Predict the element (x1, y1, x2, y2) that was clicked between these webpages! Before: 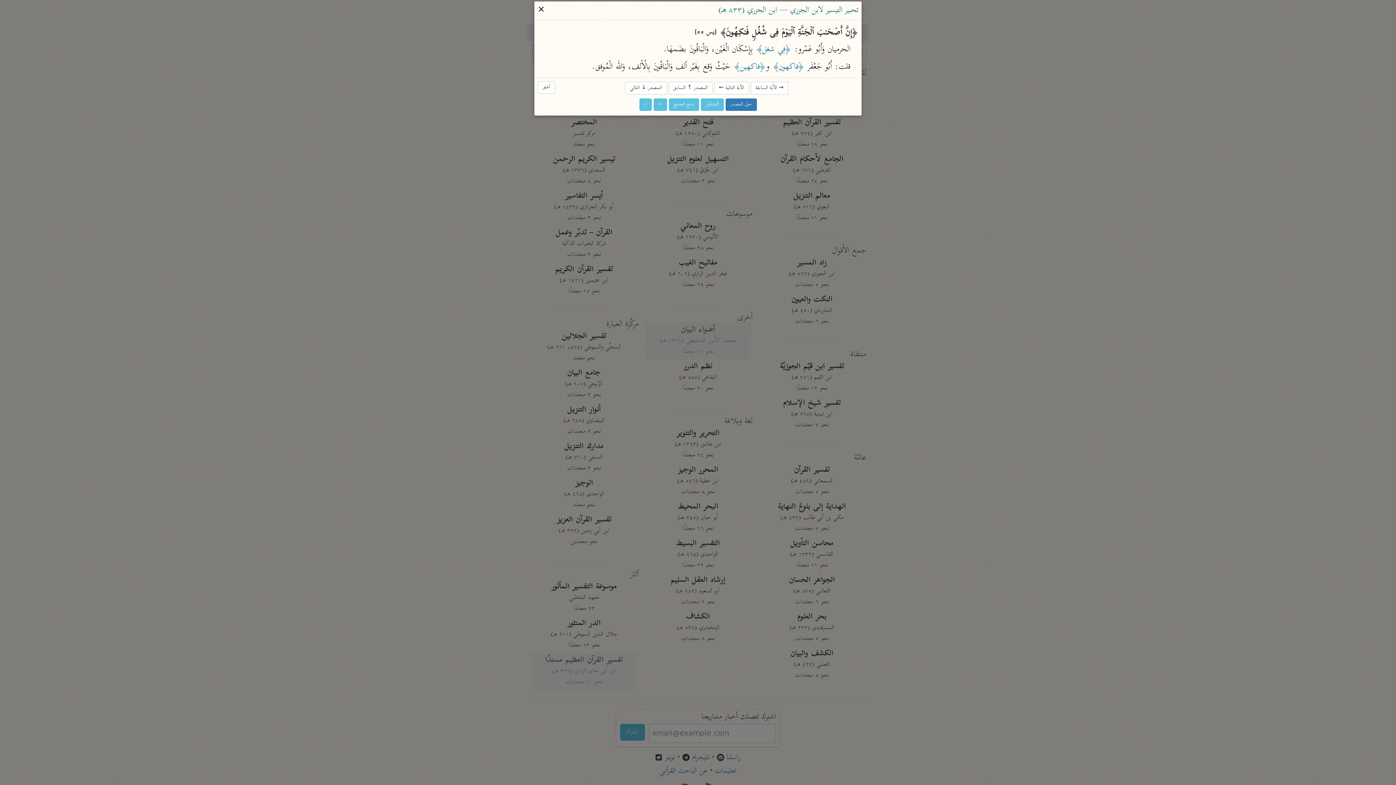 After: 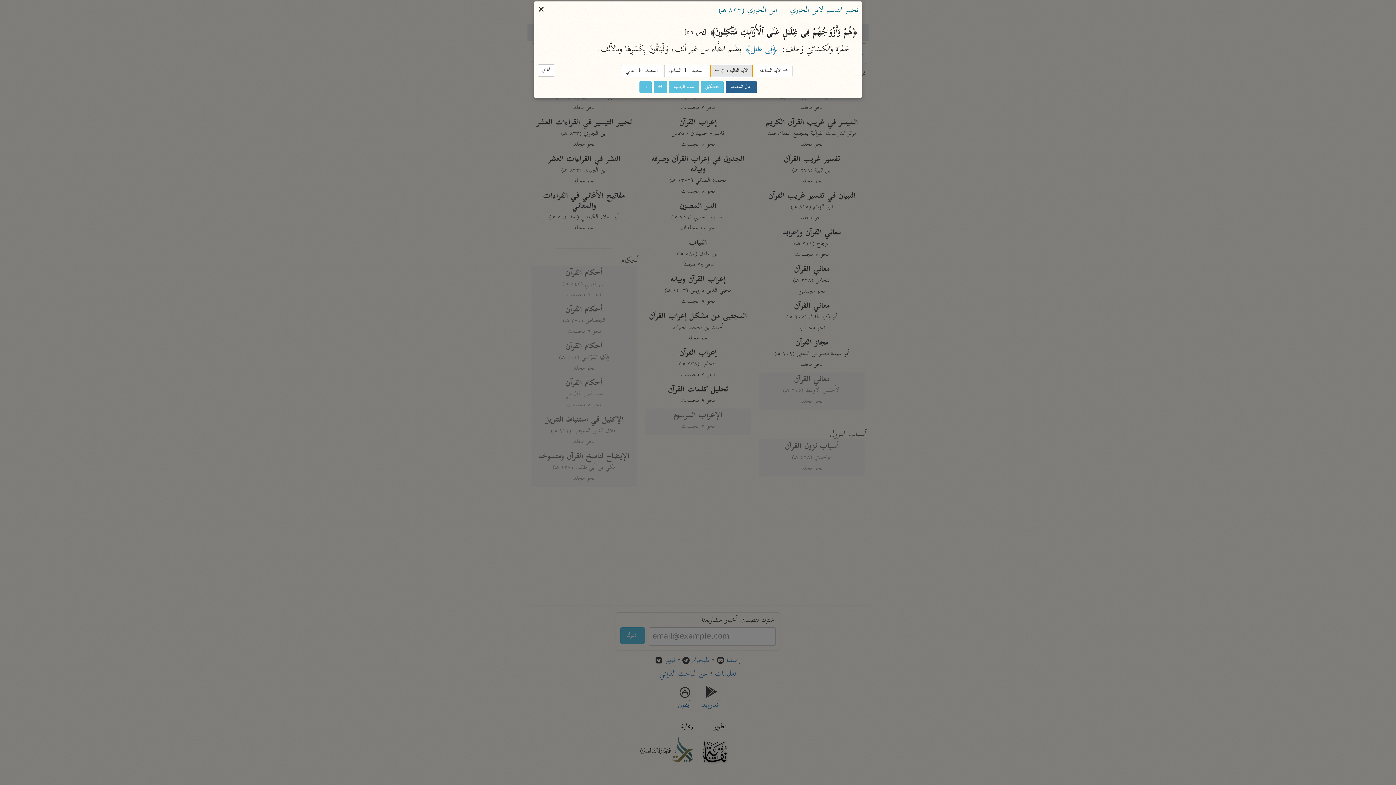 Action: label: الآية التالية ← bbox: (714, 81, 748, 94)